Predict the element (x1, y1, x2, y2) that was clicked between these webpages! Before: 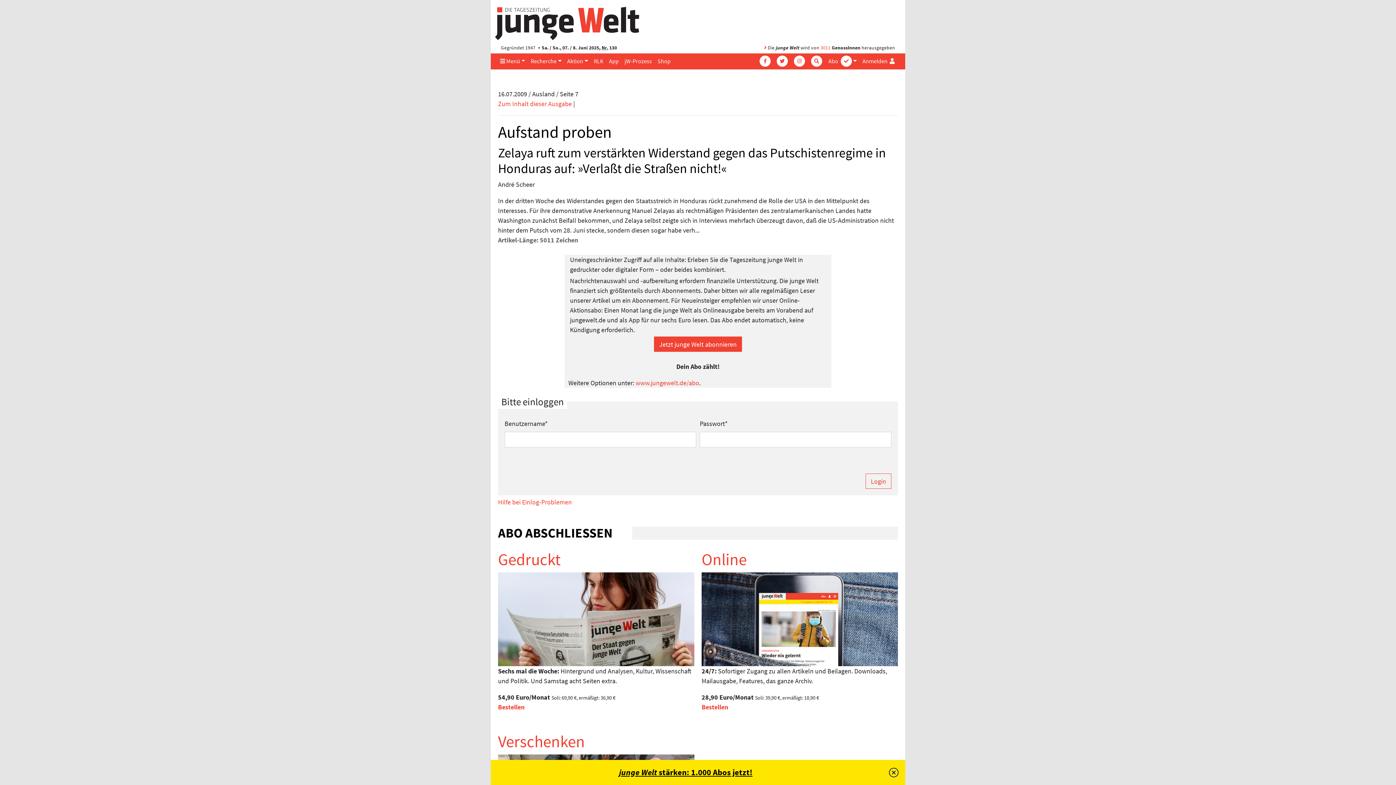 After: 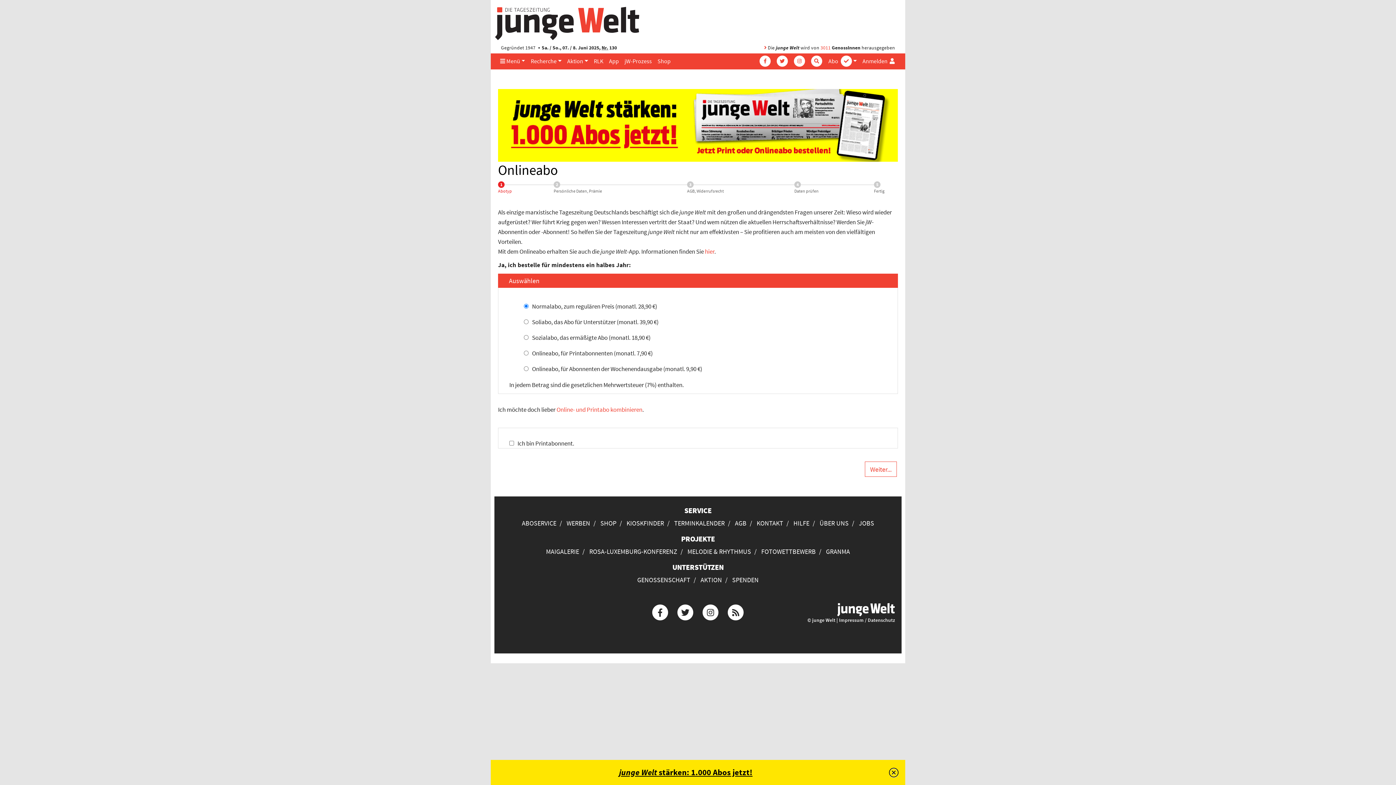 Action: label: Online bbox: (701, 549, 746, 569)